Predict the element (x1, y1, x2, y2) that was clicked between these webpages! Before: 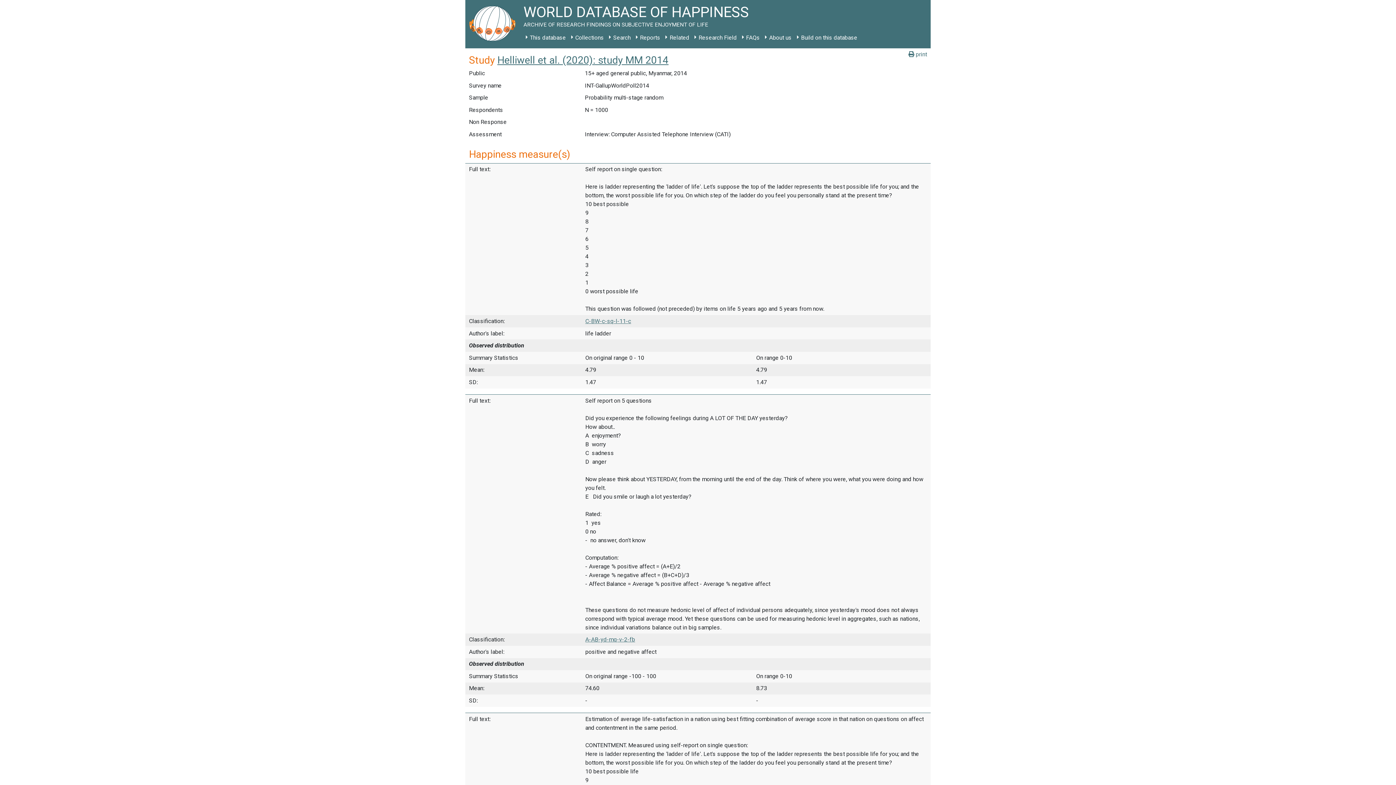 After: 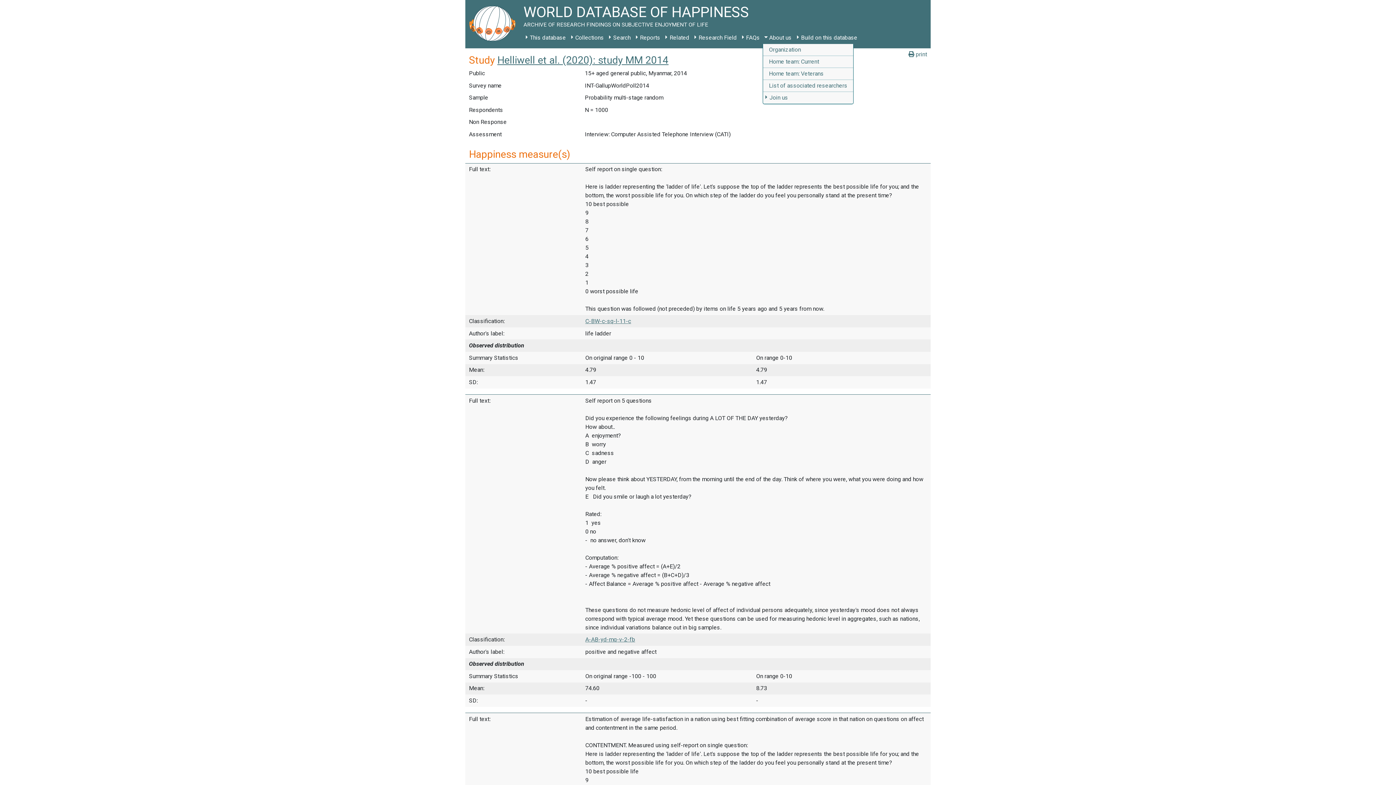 Action: bbox: (762, 31, 794, 44) label: About us